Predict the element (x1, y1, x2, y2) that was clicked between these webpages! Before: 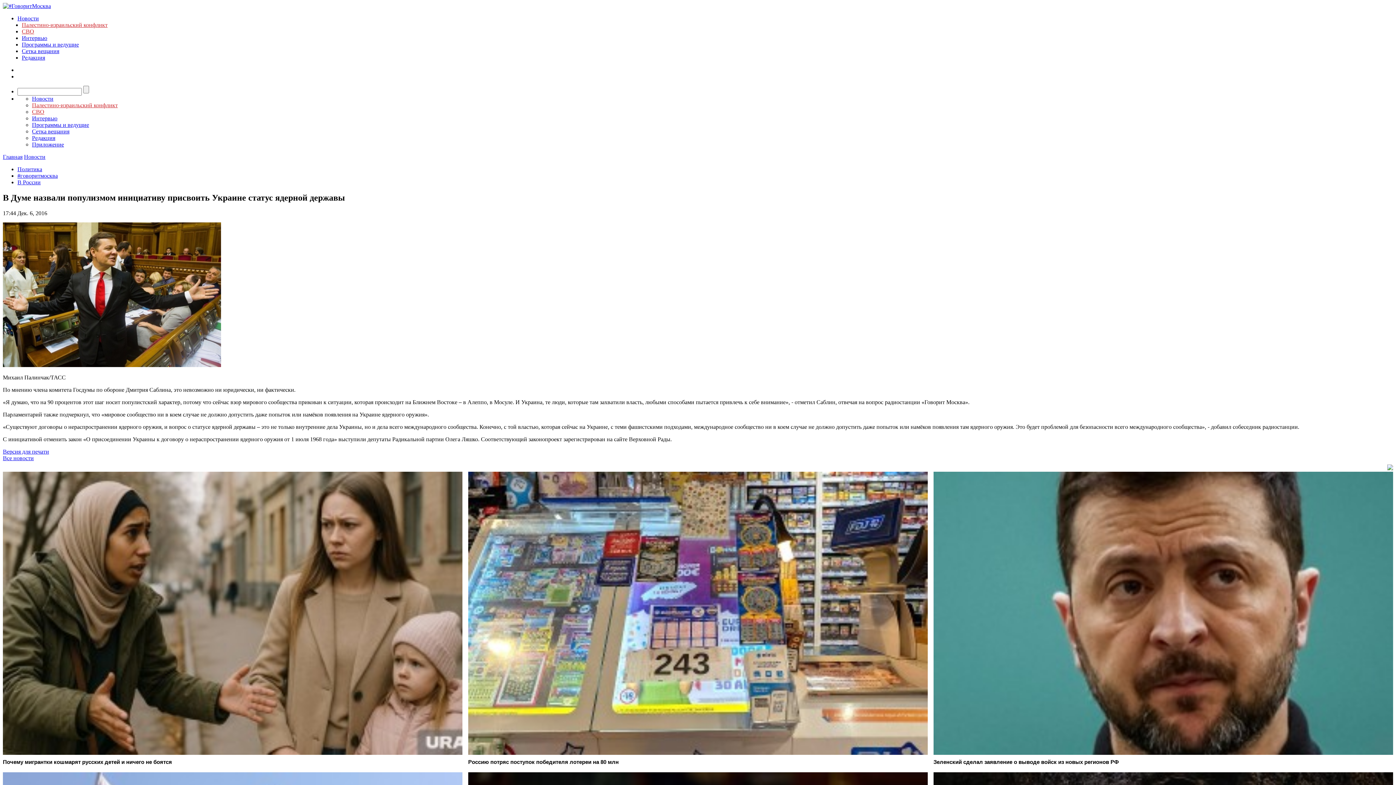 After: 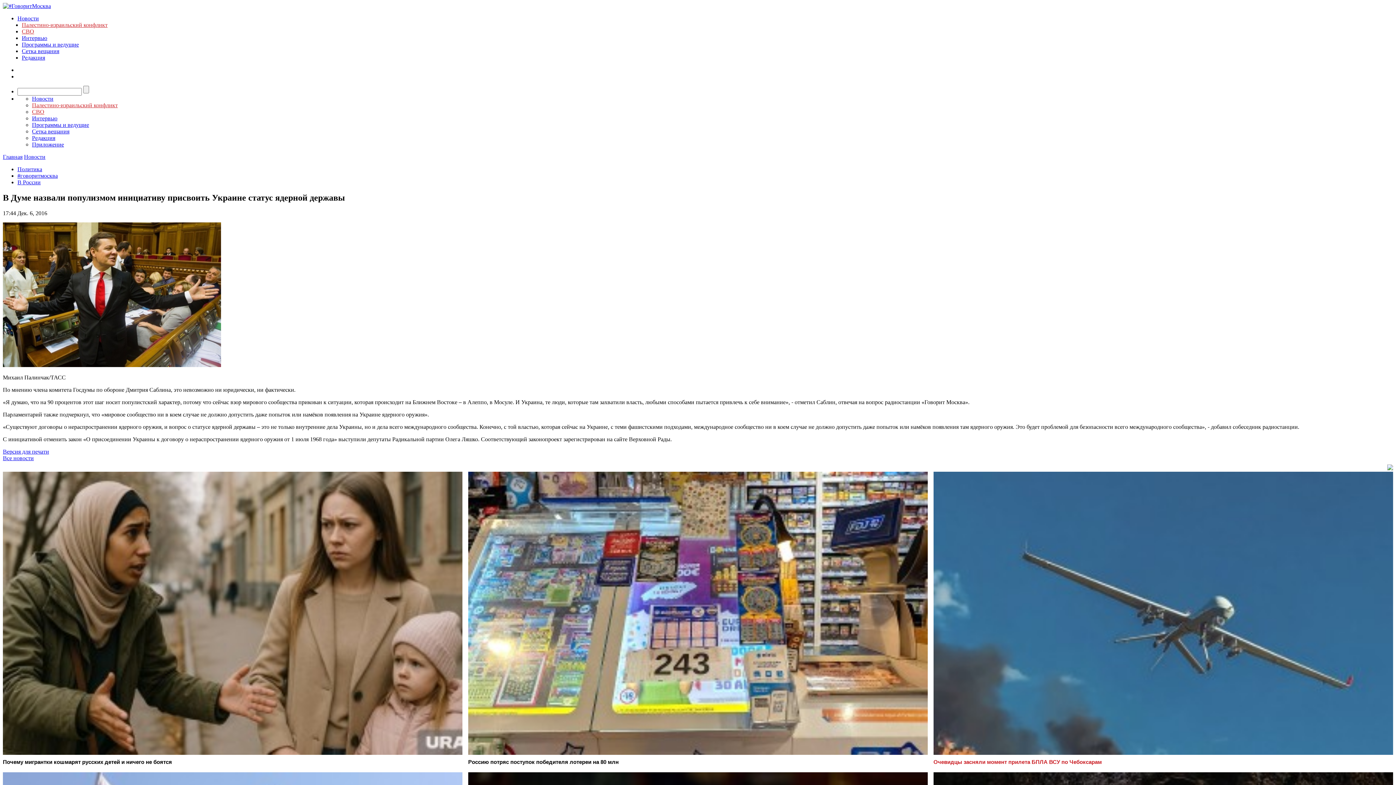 Action: bbox: (933, 471, 1393, 766) label: Зеленский сделал заявление о выводе войск из новых регионов РФ